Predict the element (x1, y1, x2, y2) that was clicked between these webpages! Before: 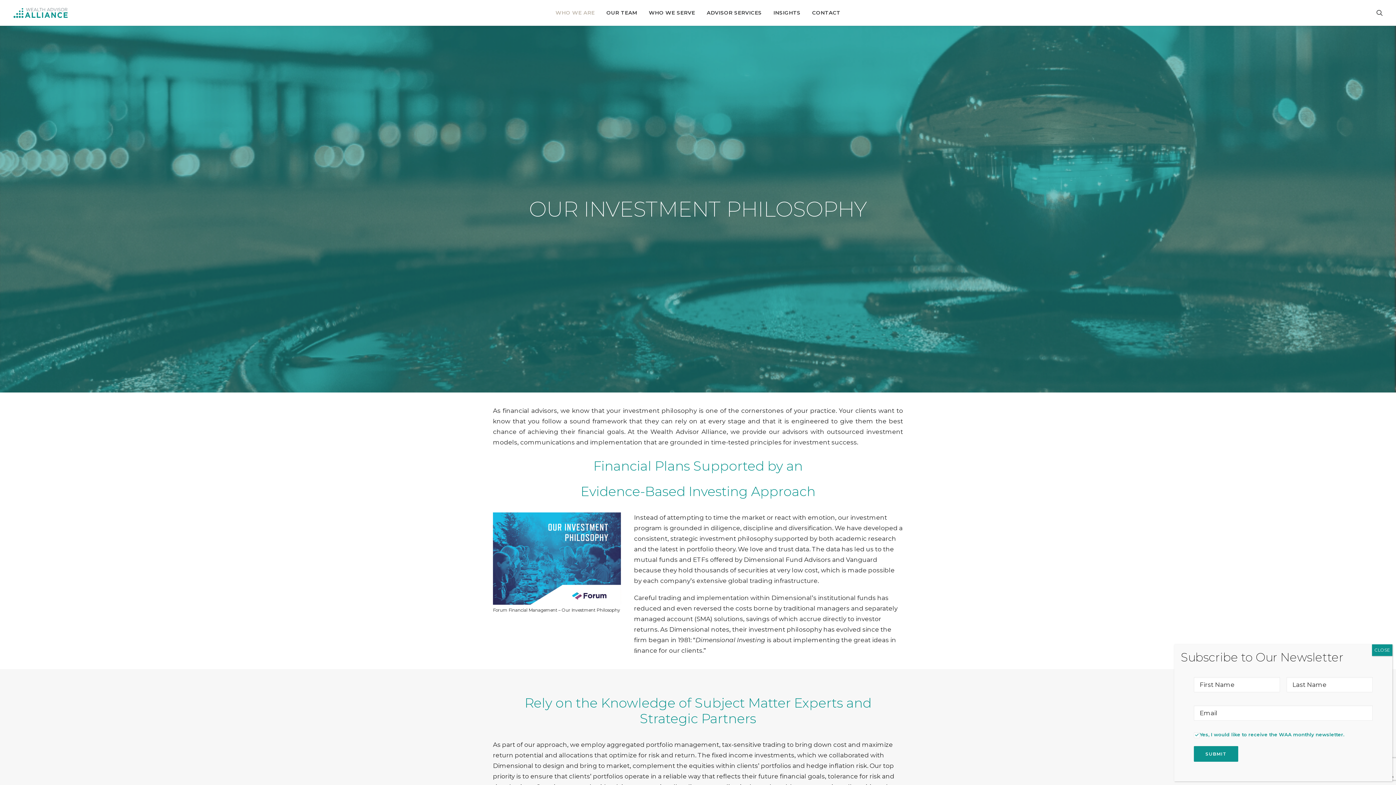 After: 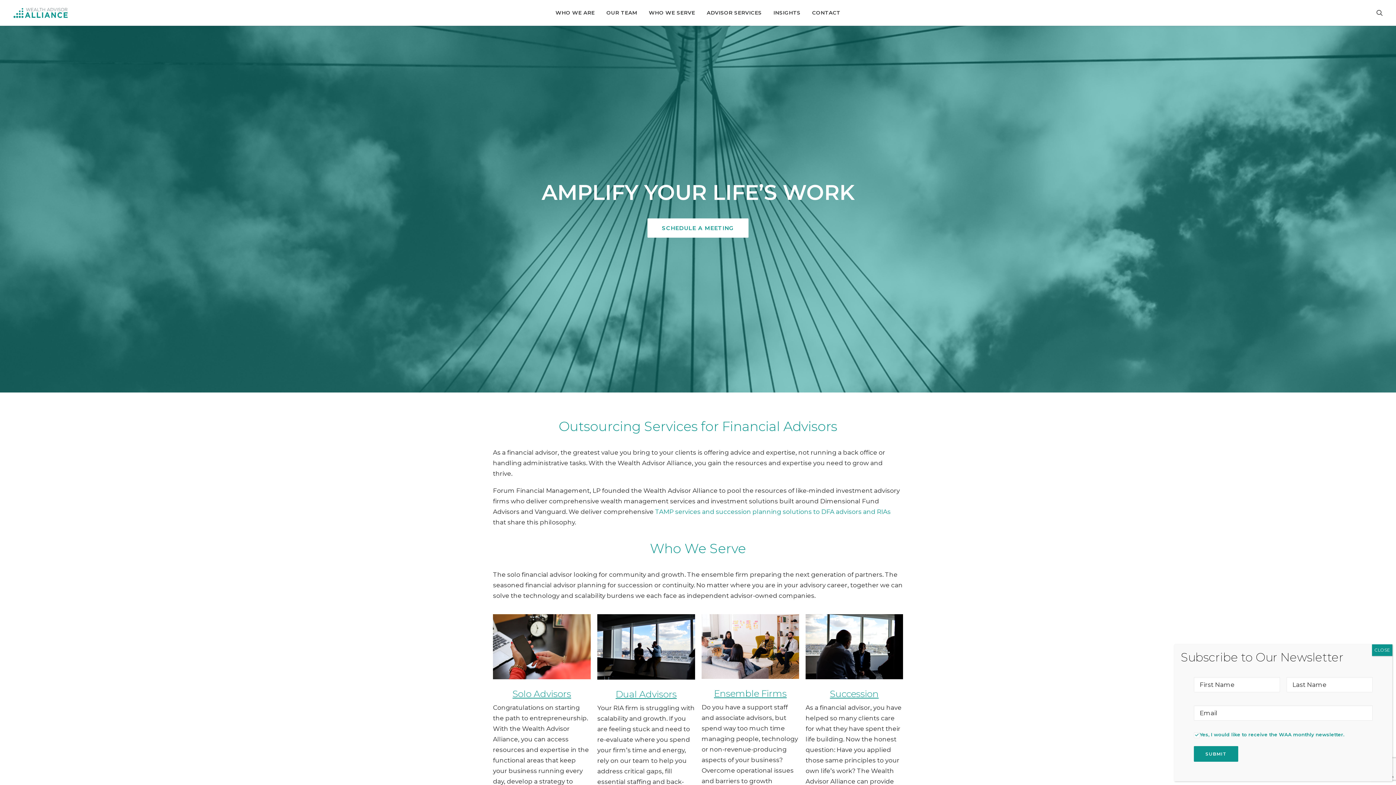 Action: bbox: (13, 7, 68, 18) label: Wealth Advisor Alliance